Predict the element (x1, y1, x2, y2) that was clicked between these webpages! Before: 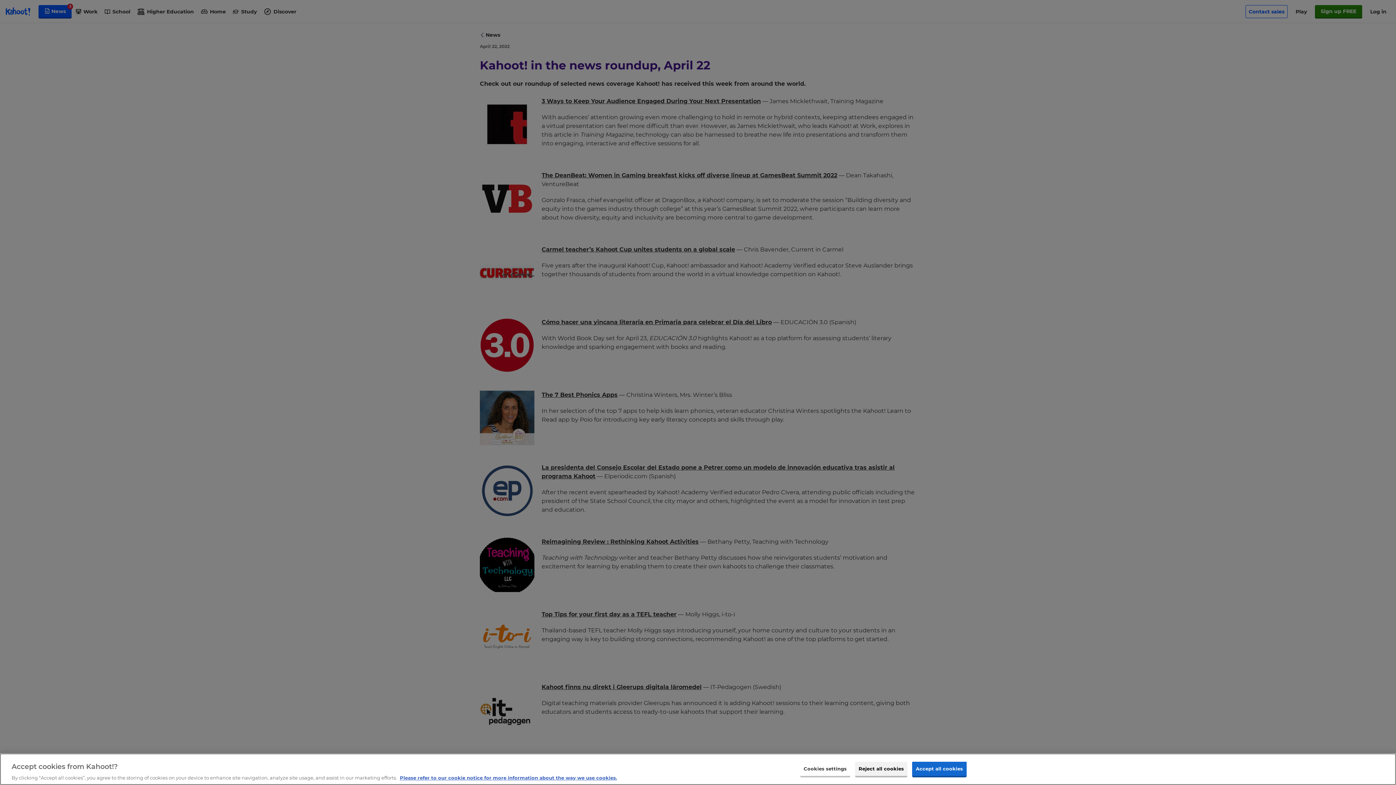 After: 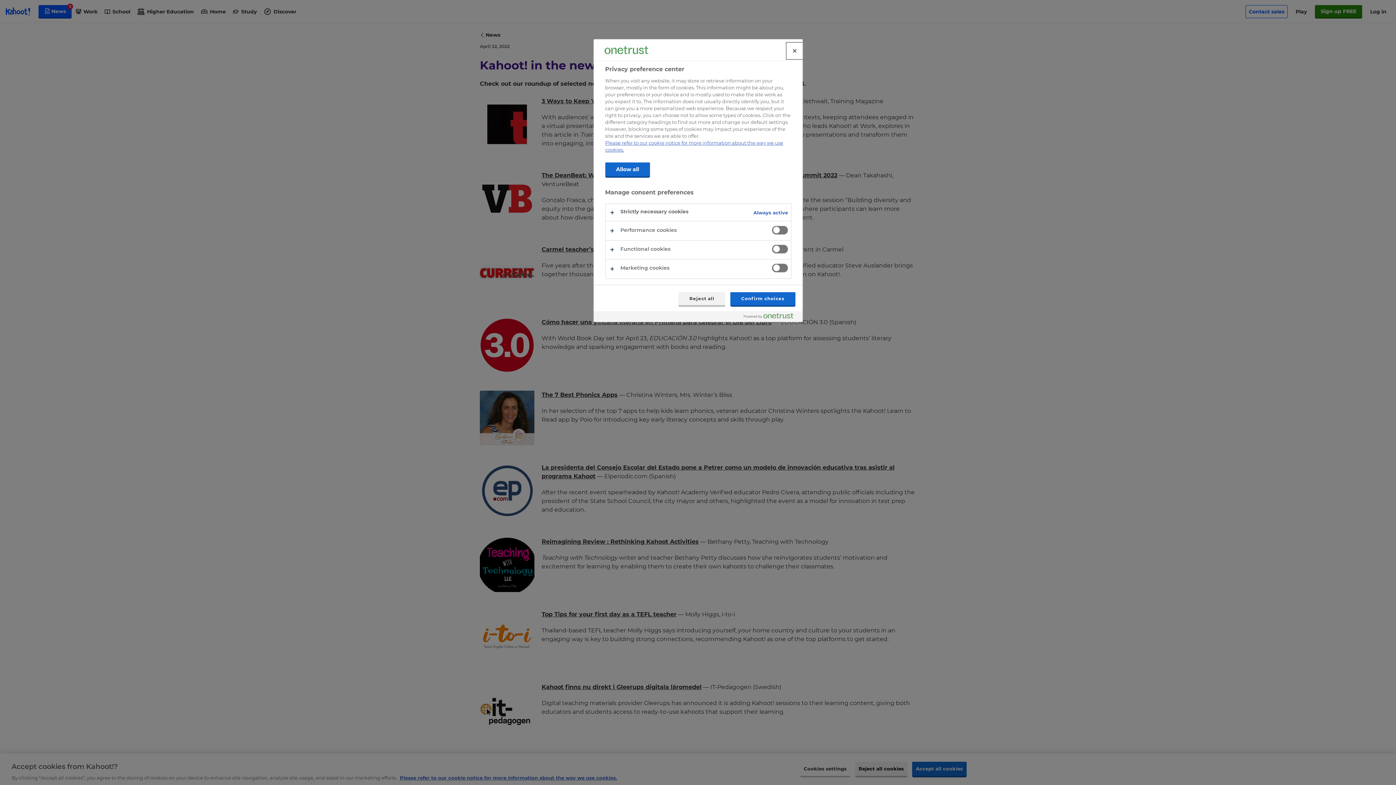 Action: bbox: (800, 762, 850, 776) label: Cookies settings